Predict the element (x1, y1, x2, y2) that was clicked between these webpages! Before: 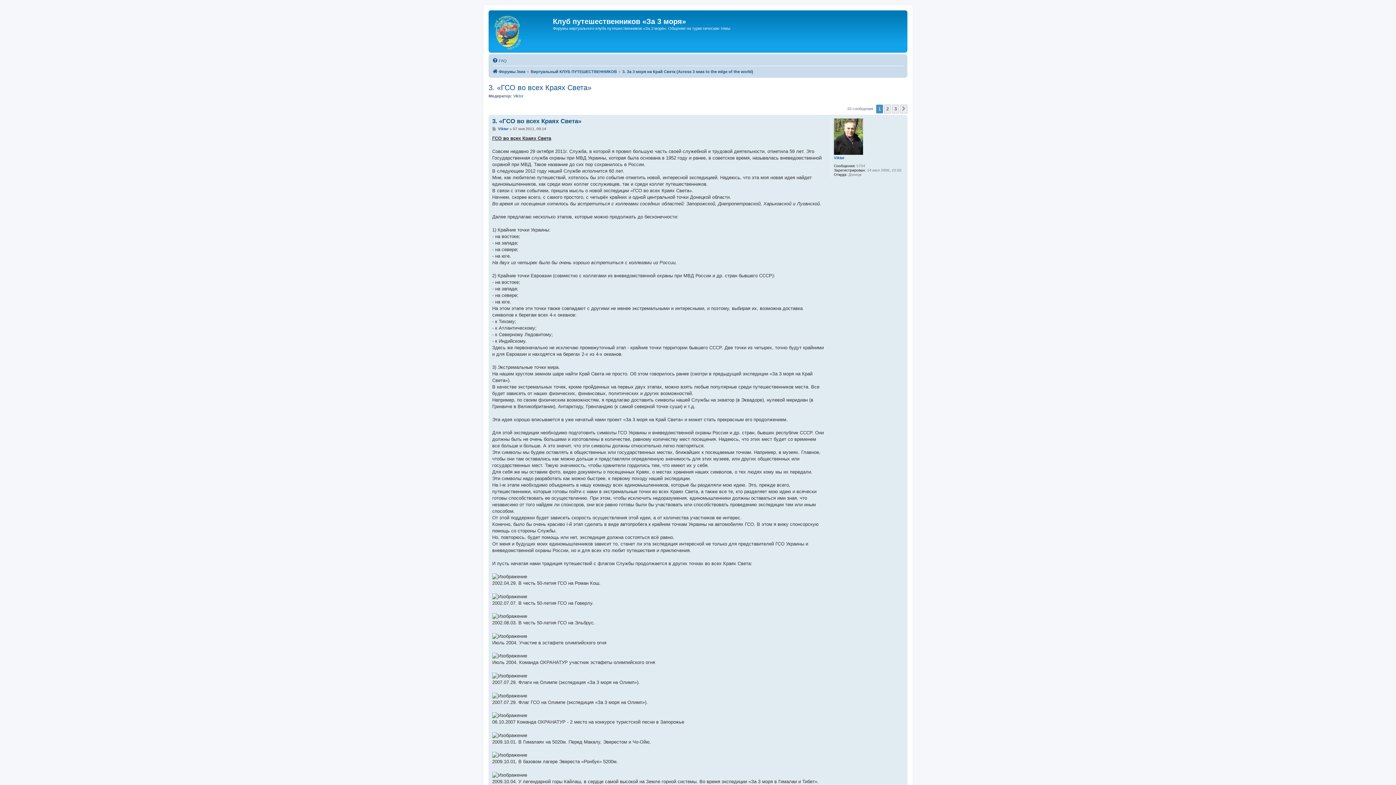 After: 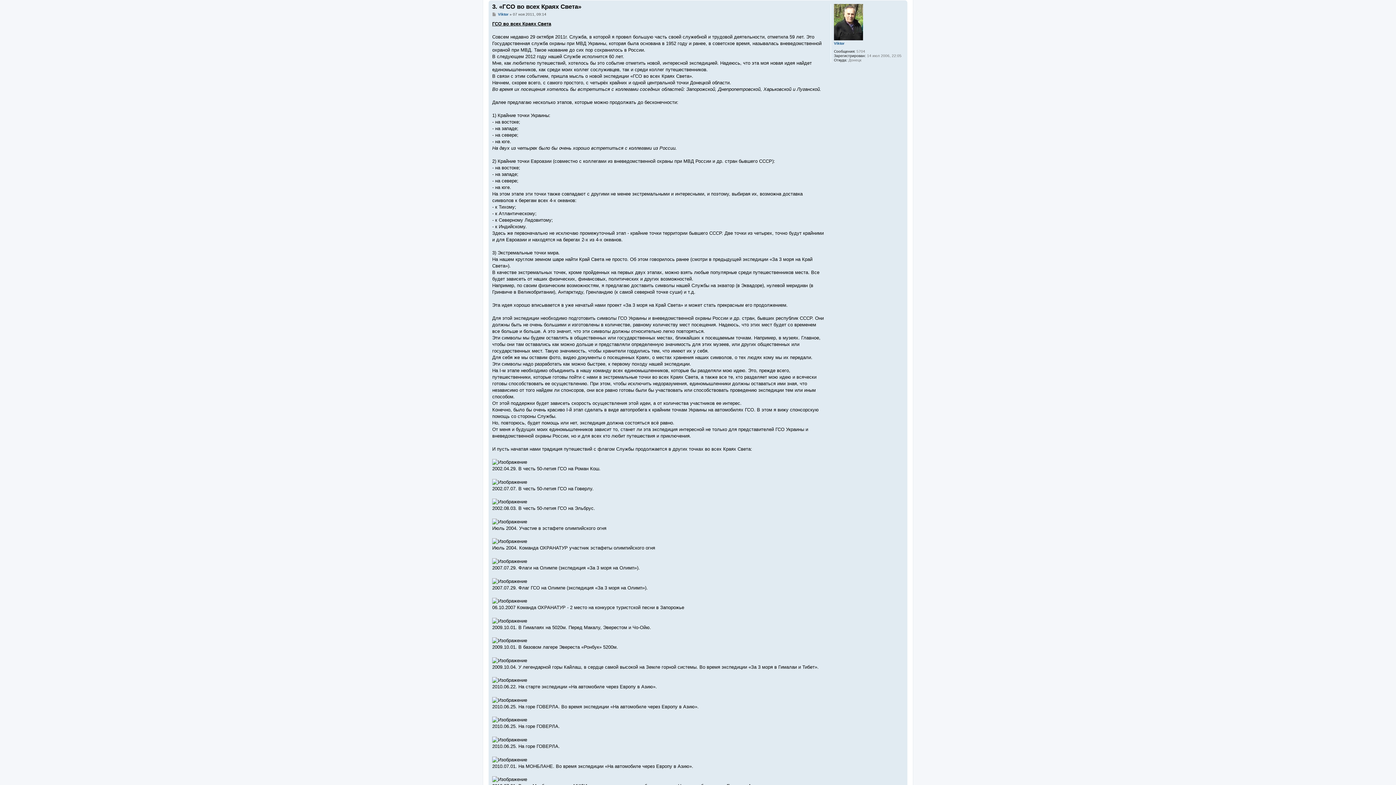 Action: label: 3. «ГСО во всех Краях Света» bbox: (492, 117, 581, 124)